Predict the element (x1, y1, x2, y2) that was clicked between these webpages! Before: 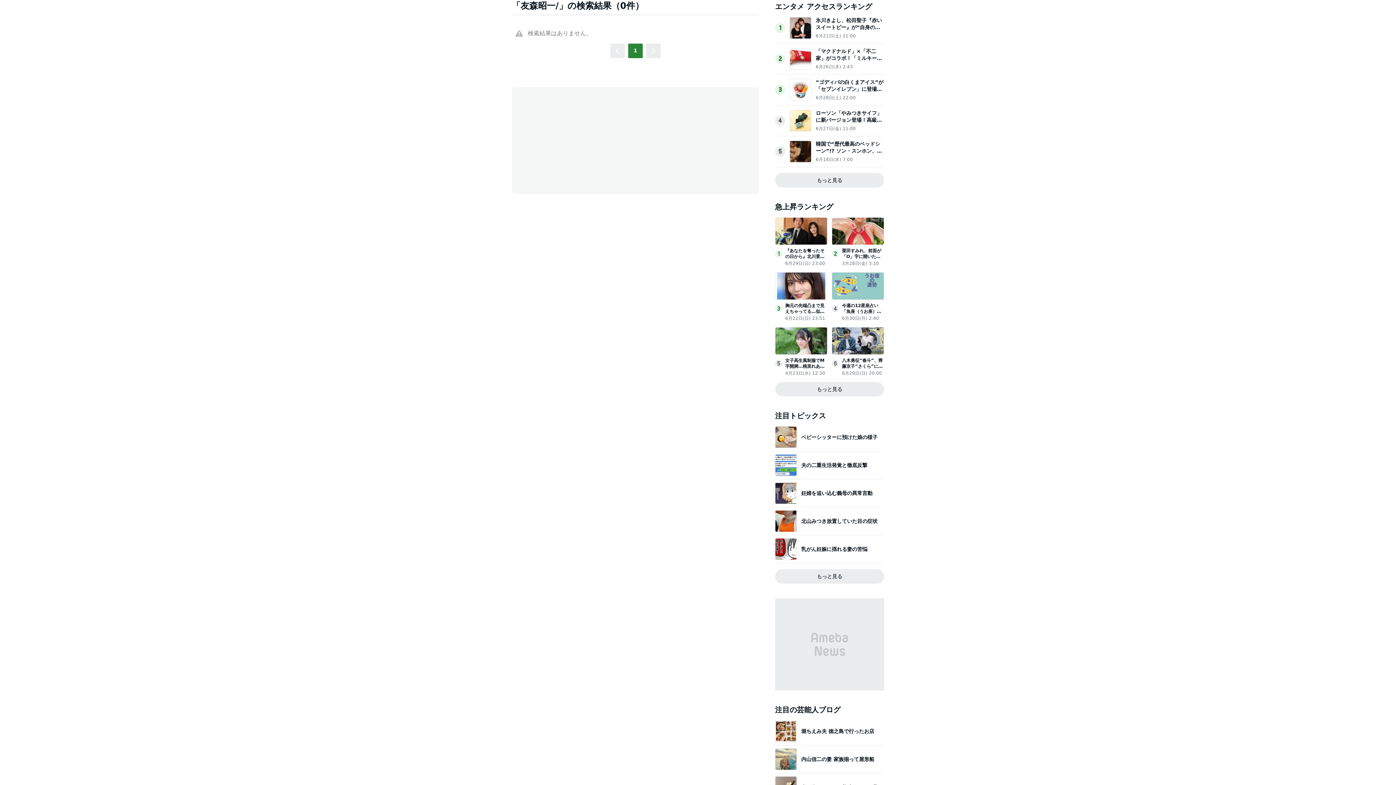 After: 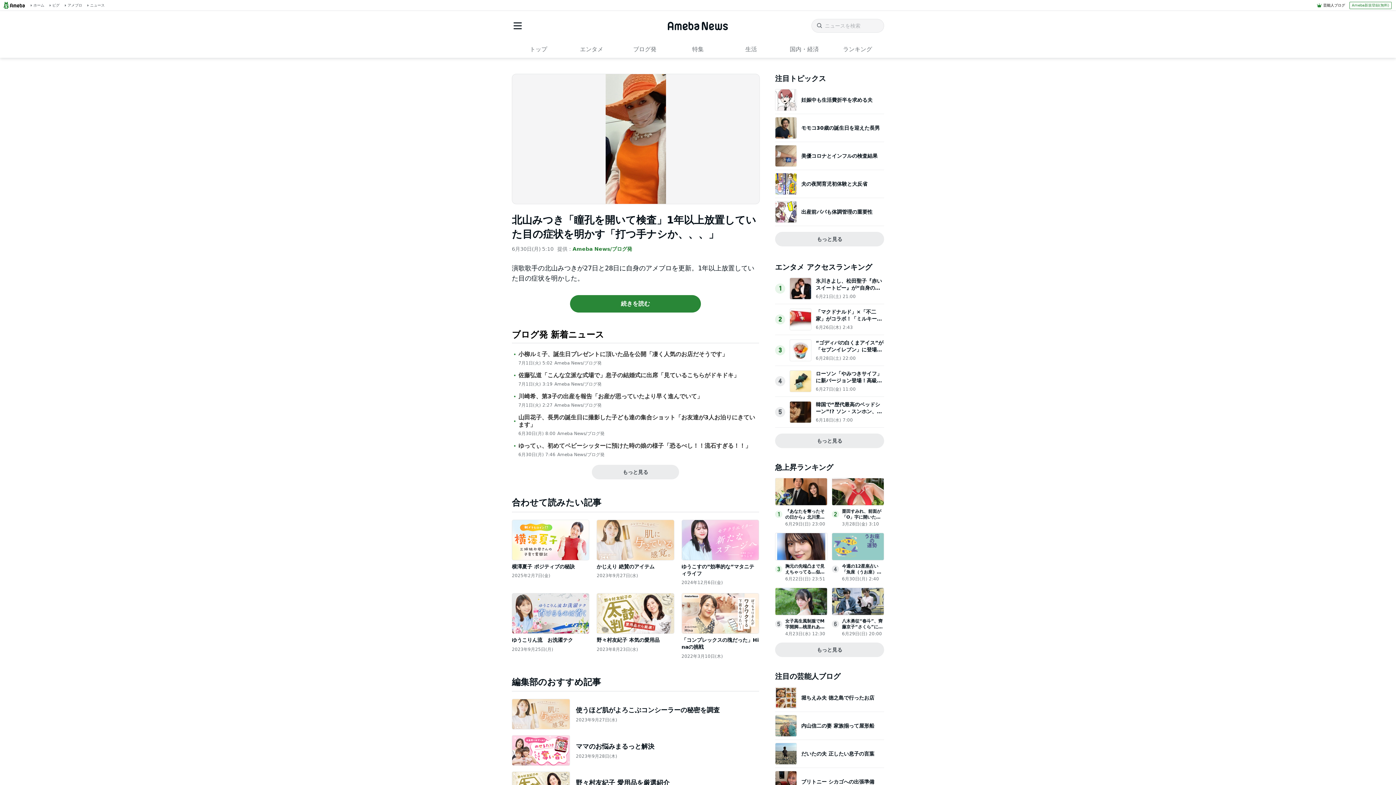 Action: label: 北山みつき放置していた目の症状 bbox: (775, 510, 884, 532)